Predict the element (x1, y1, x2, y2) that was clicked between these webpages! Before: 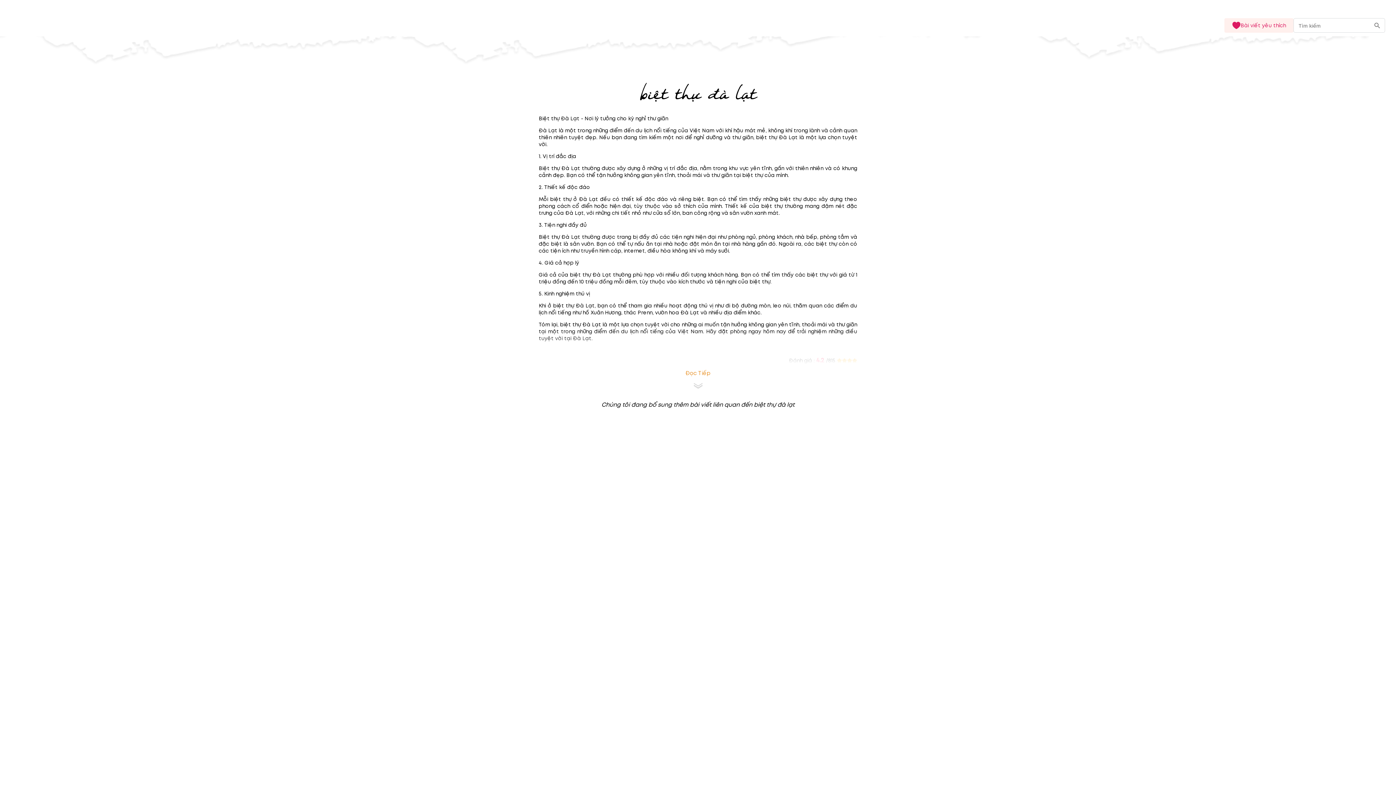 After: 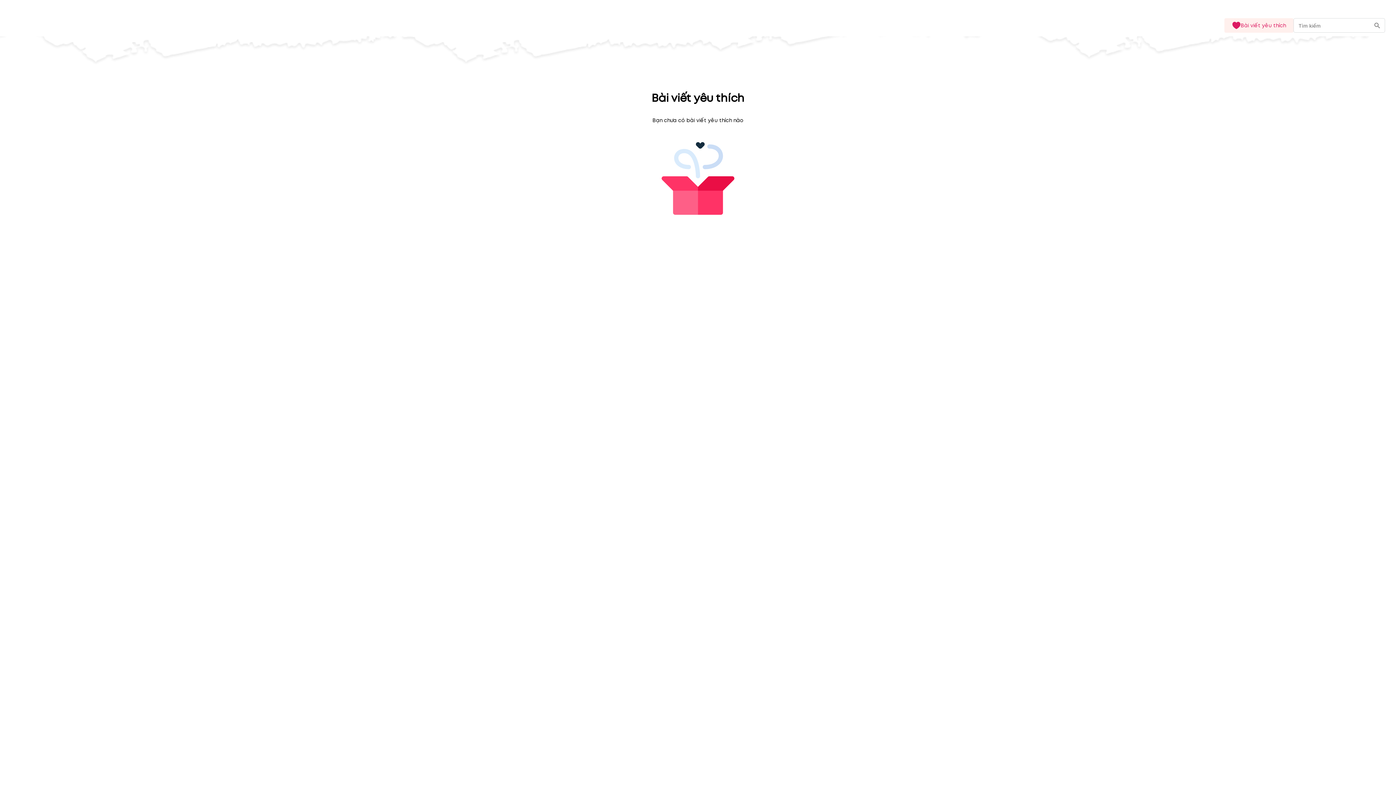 Action: bbox: (1224, 18, 1293, 32) label: Bài viết yêu thích